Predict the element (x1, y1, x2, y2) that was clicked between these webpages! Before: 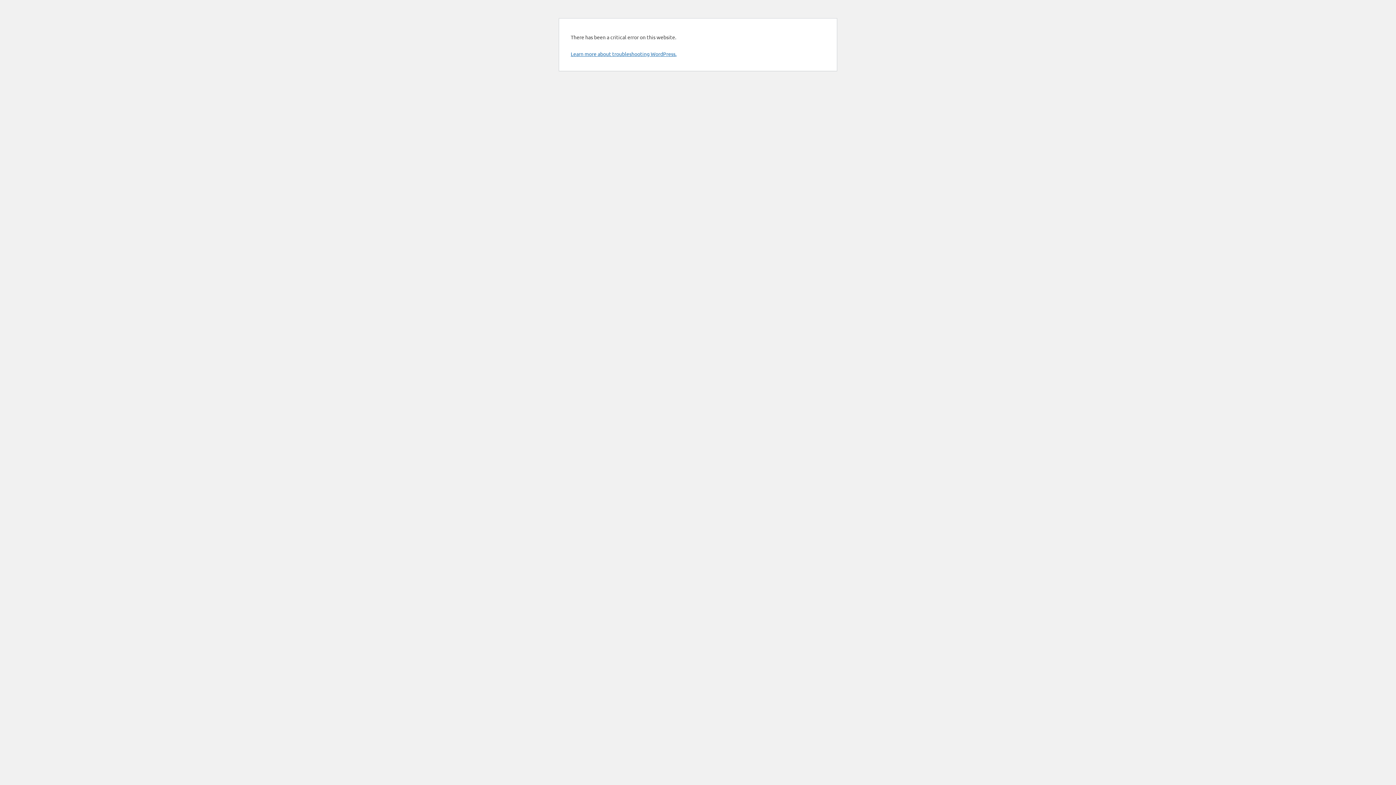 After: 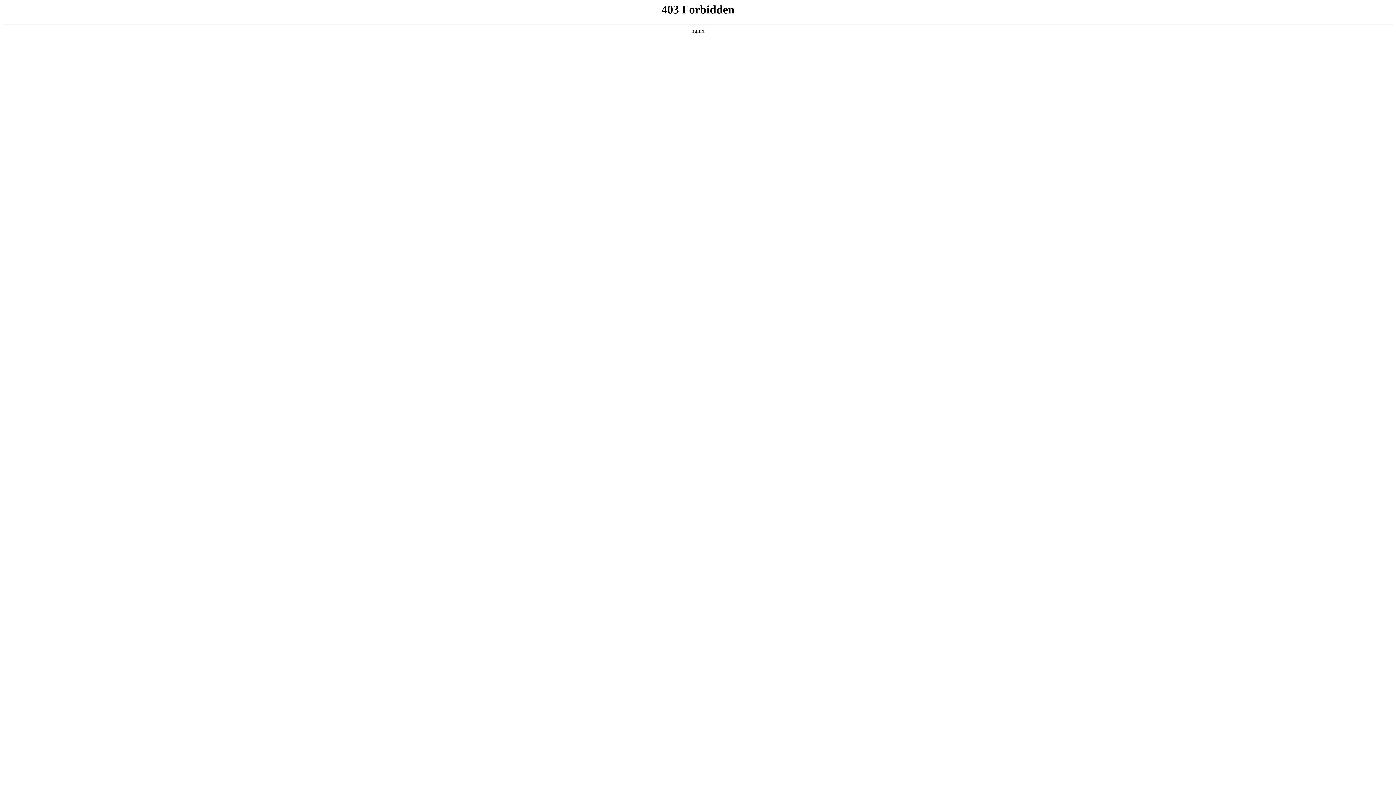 Action: bbox: (570, 50, 676, 57) label: Learn more about troubleshooting WordPress.